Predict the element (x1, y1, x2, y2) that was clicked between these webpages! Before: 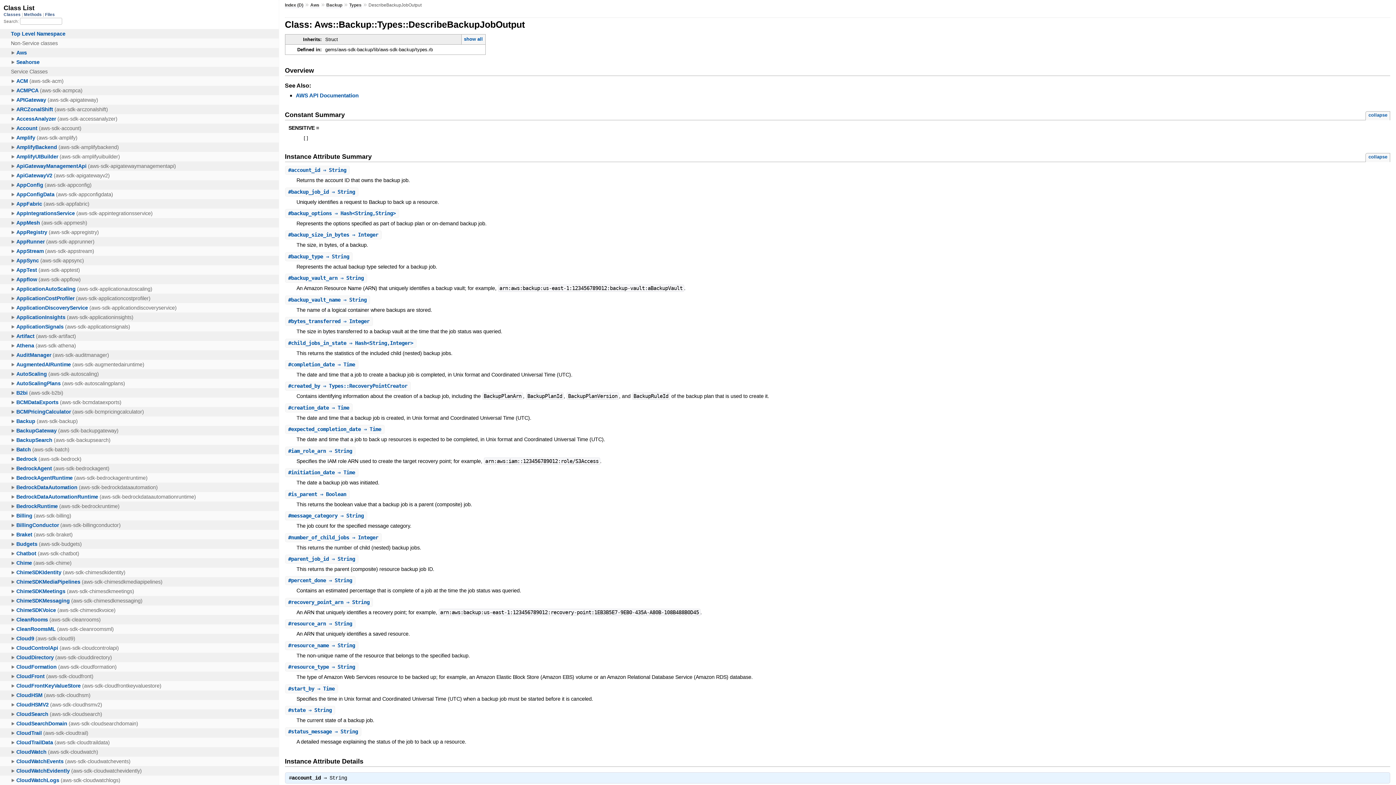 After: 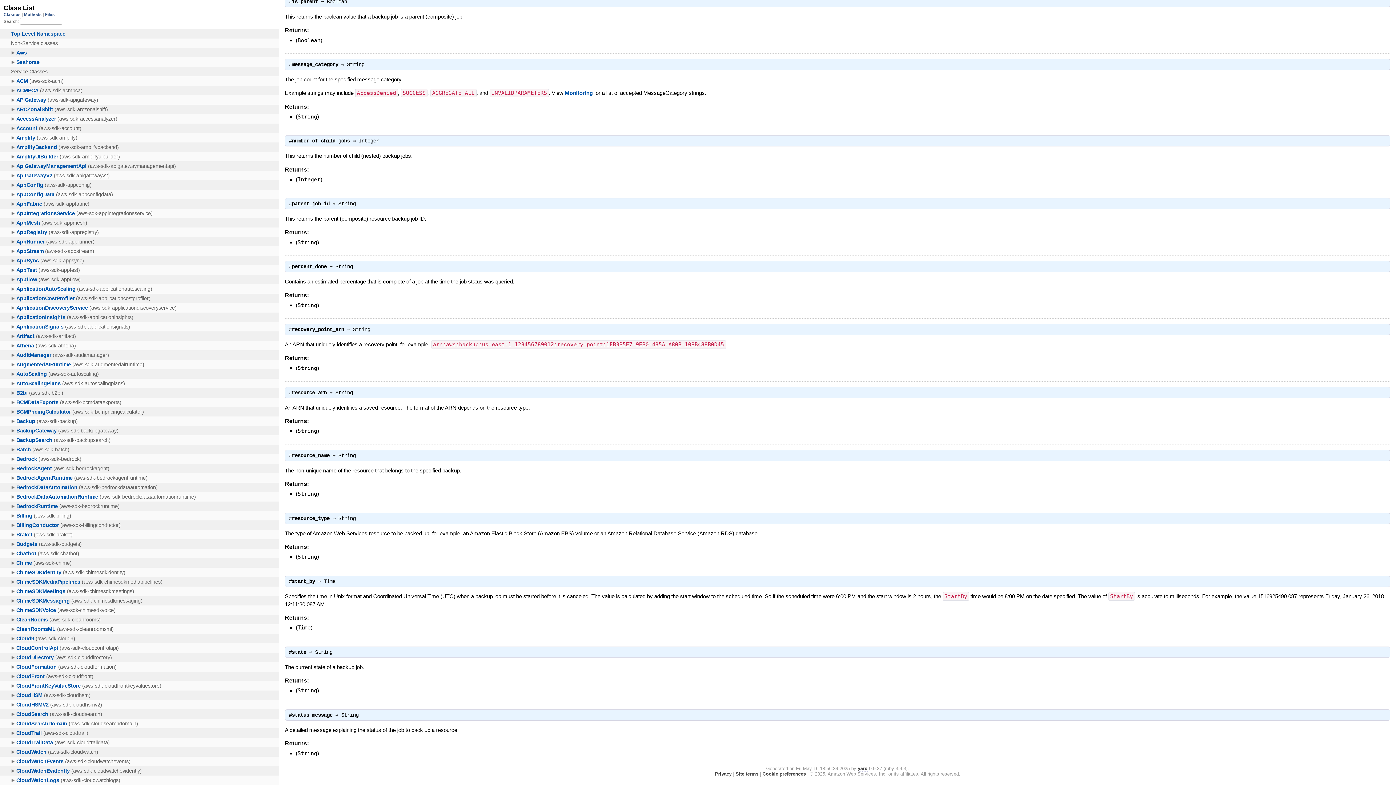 Action: label: #resource_type ⇒ String bbox: (288, 664, 355, 670)